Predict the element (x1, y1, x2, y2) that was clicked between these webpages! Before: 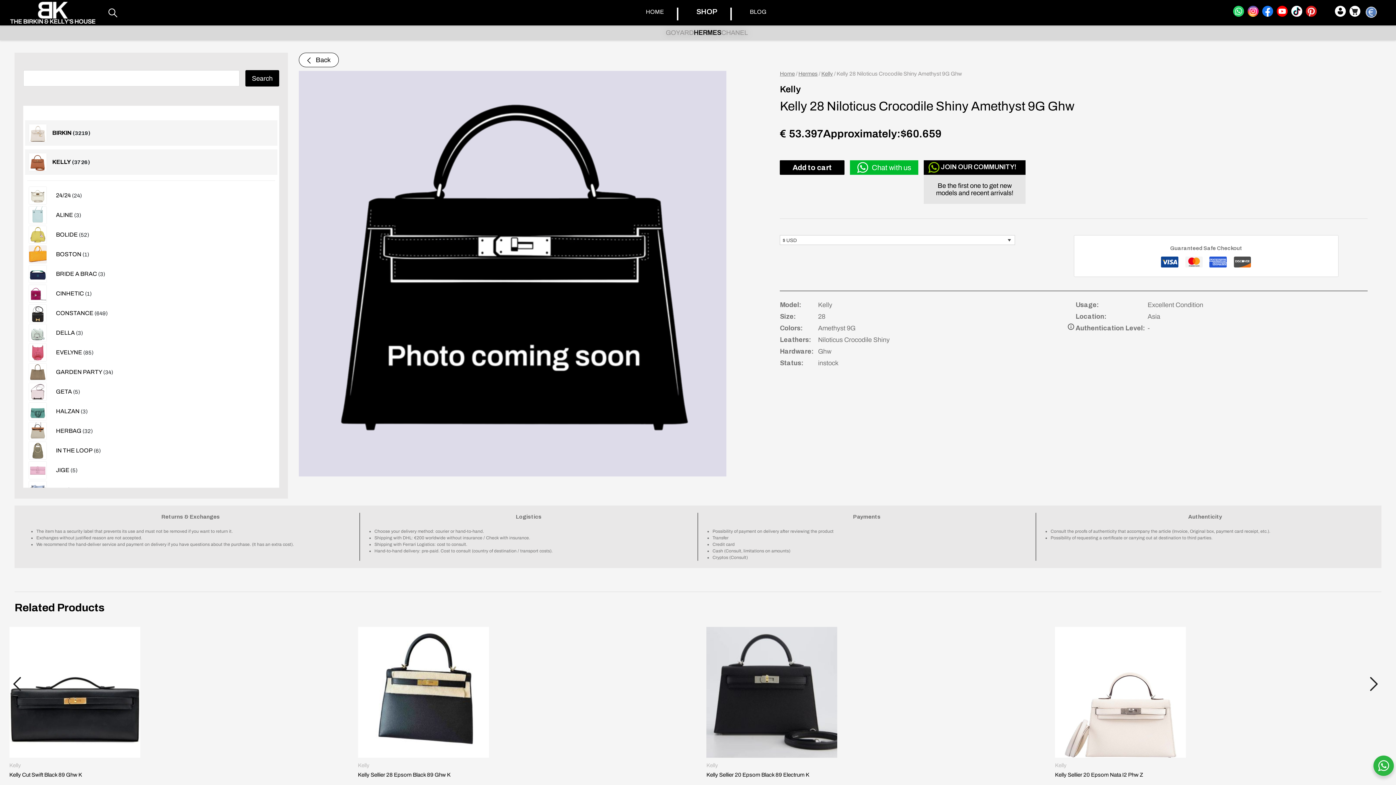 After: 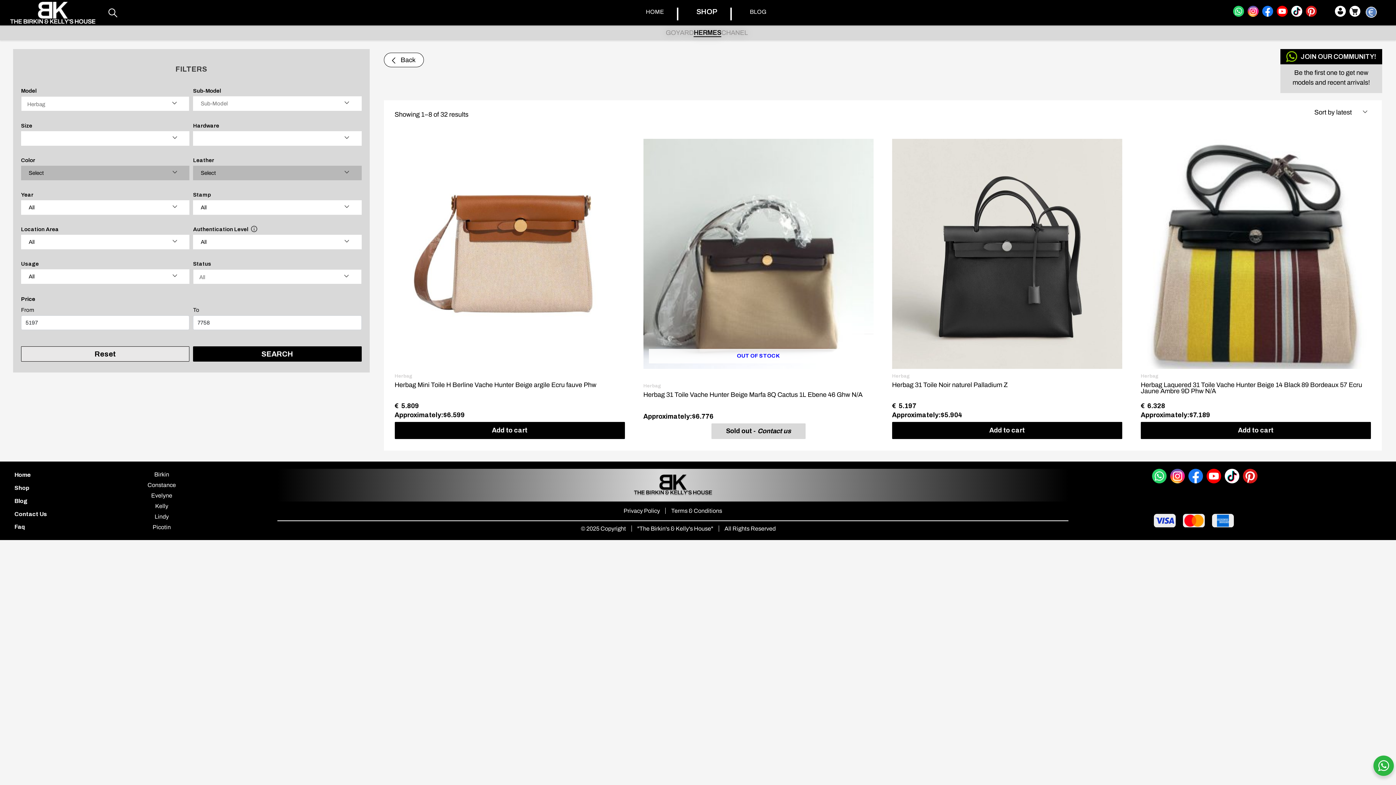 Action: label: HERBAG bbox: (45, 426, 81, 434)